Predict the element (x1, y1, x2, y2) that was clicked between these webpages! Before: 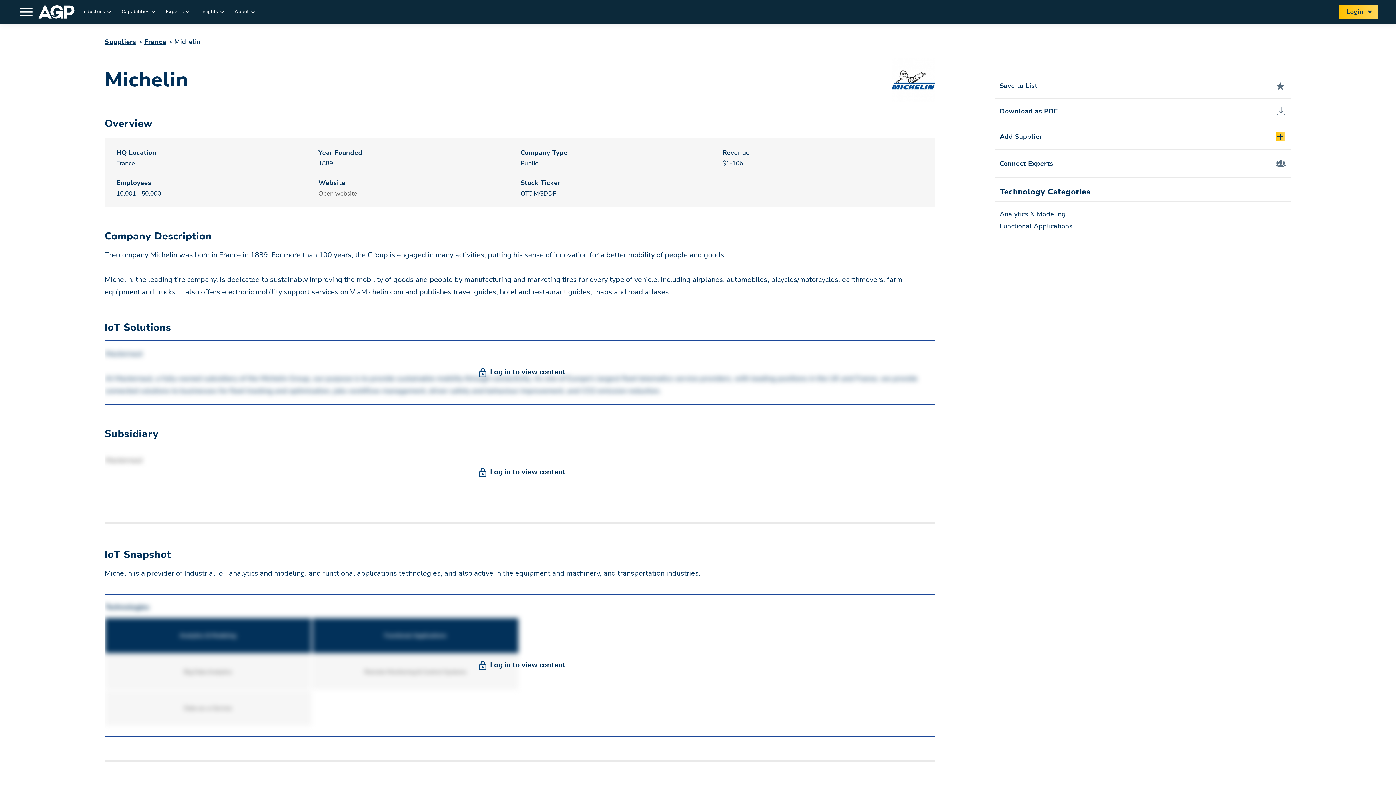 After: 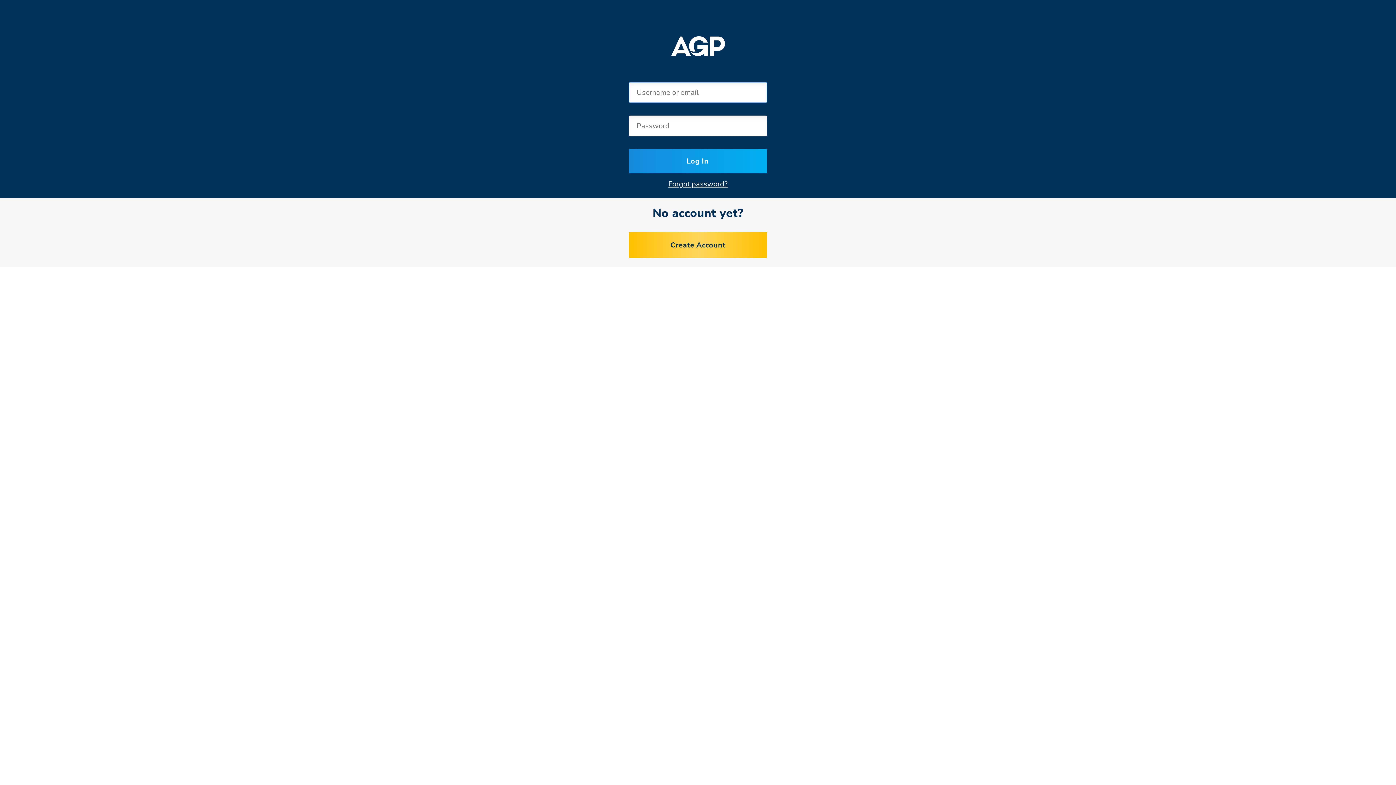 Action: bbox: (490, 367, 565, 377) label: Log in to view content